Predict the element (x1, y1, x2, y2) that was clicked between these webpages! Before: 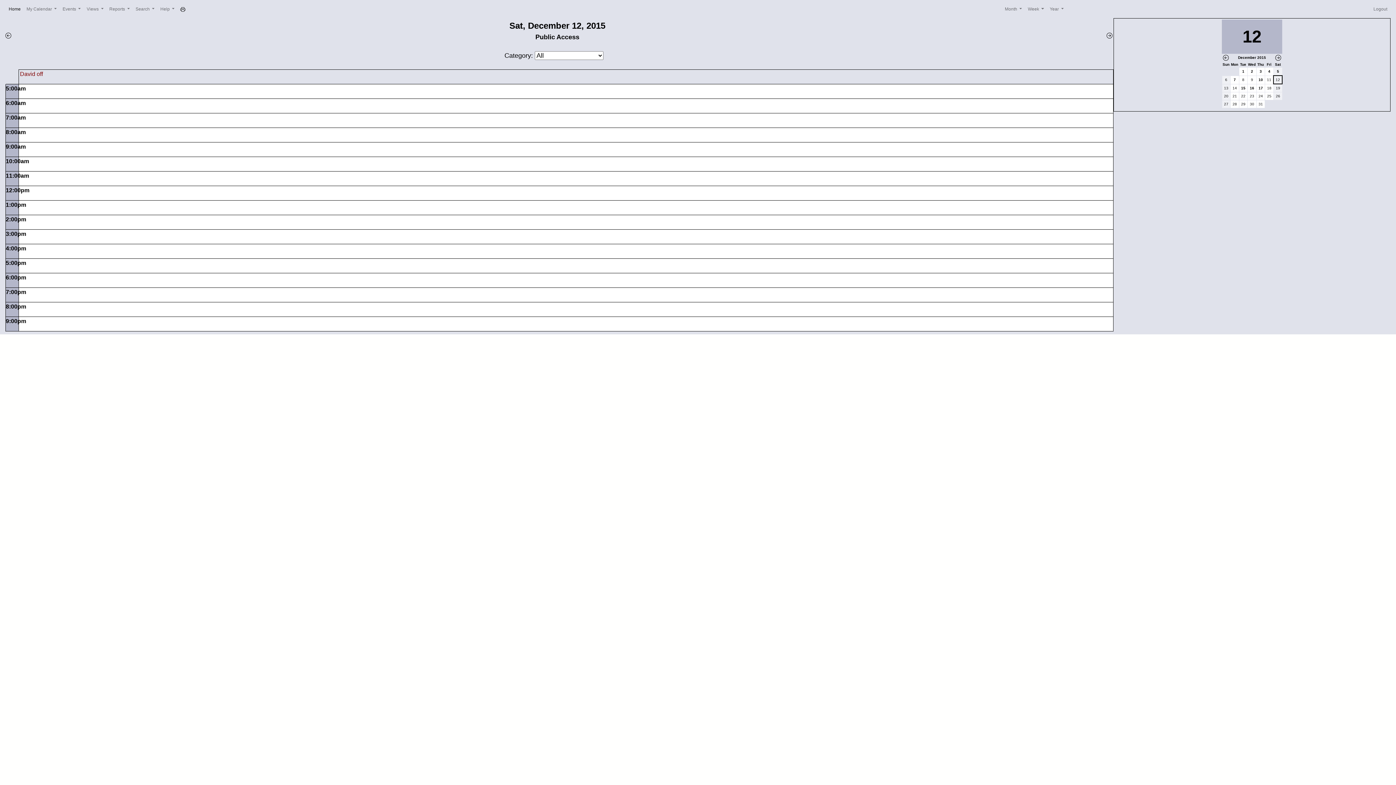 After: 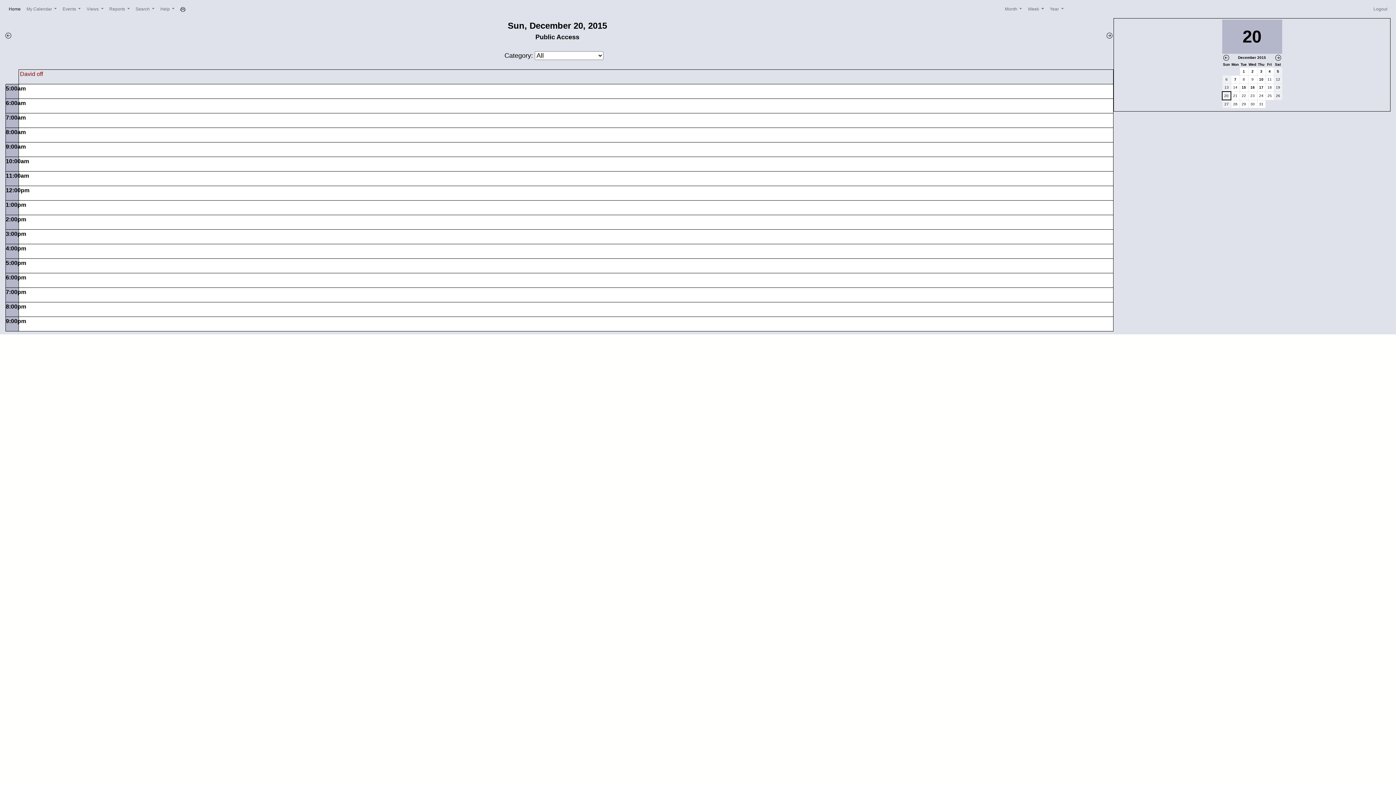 Action: label: 20 bbox: (1223, 92, 1229, 100)